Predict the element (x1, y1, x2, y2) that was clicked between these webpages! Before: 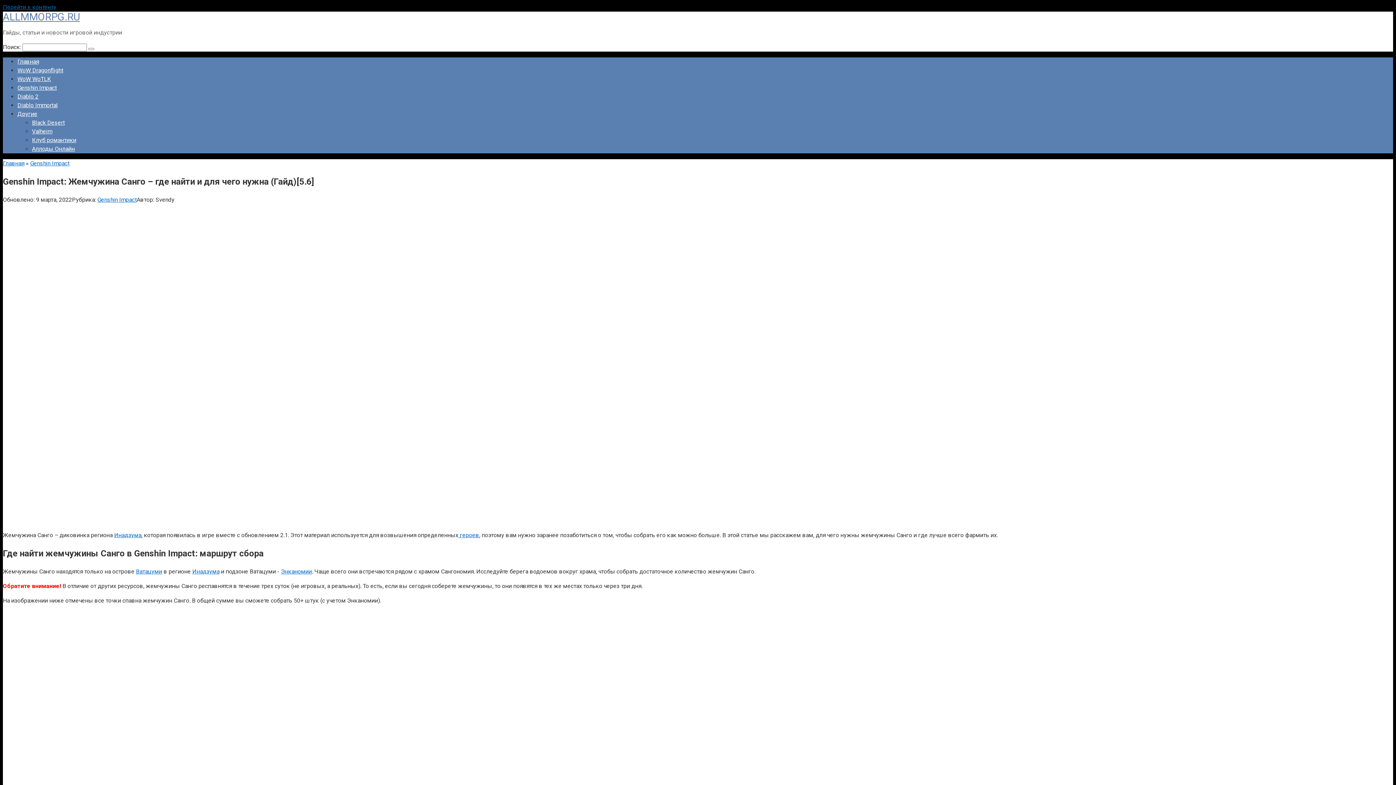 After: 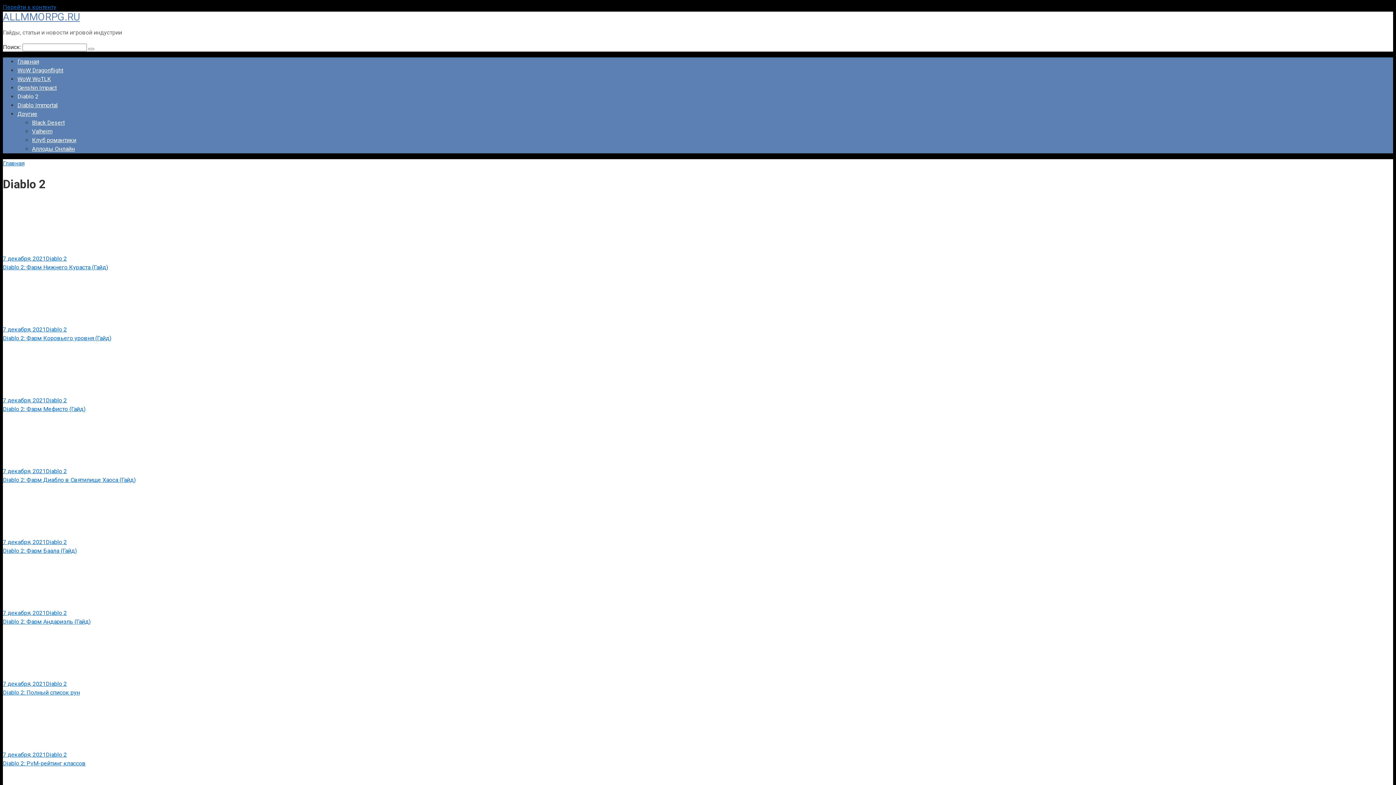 Action: label: Diablo 2 bbox: (17, 93, 38, 100)